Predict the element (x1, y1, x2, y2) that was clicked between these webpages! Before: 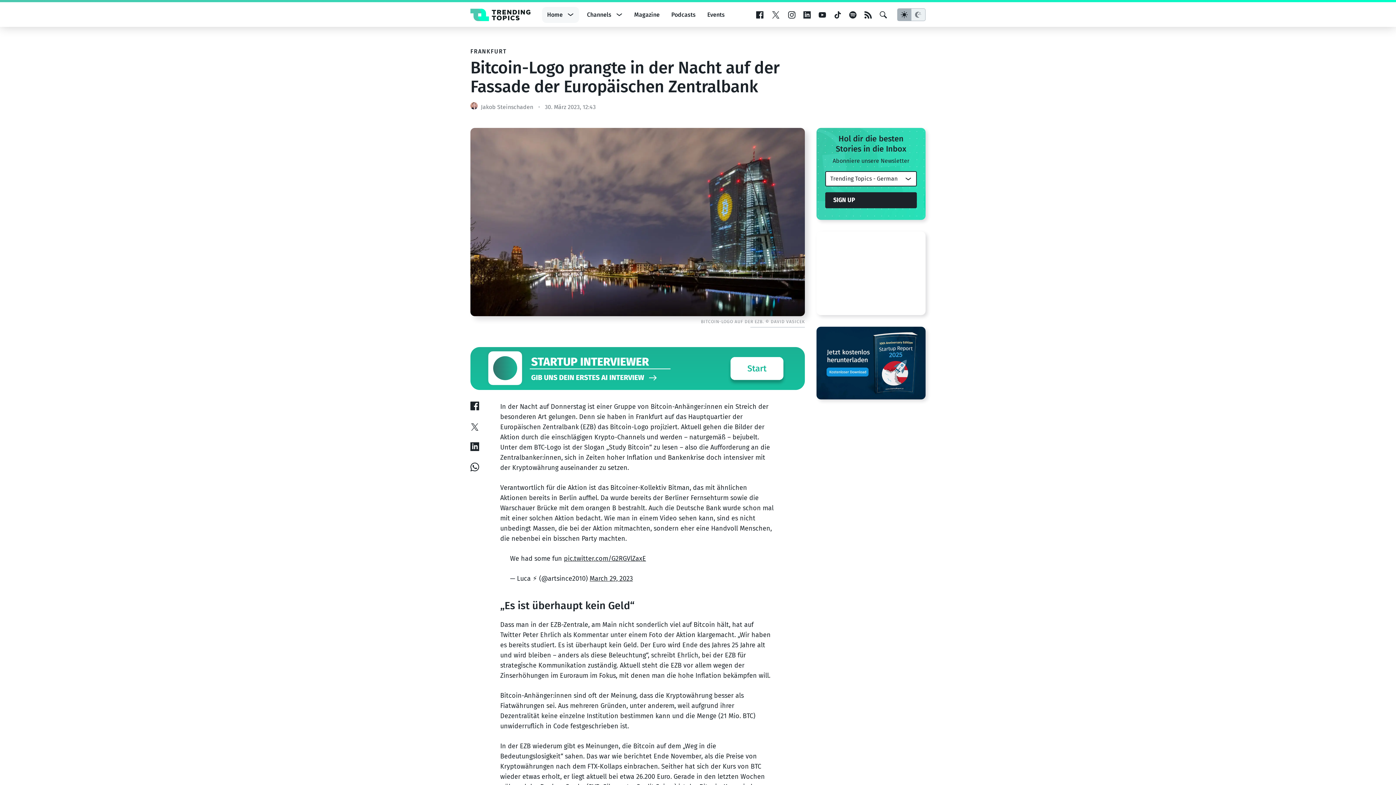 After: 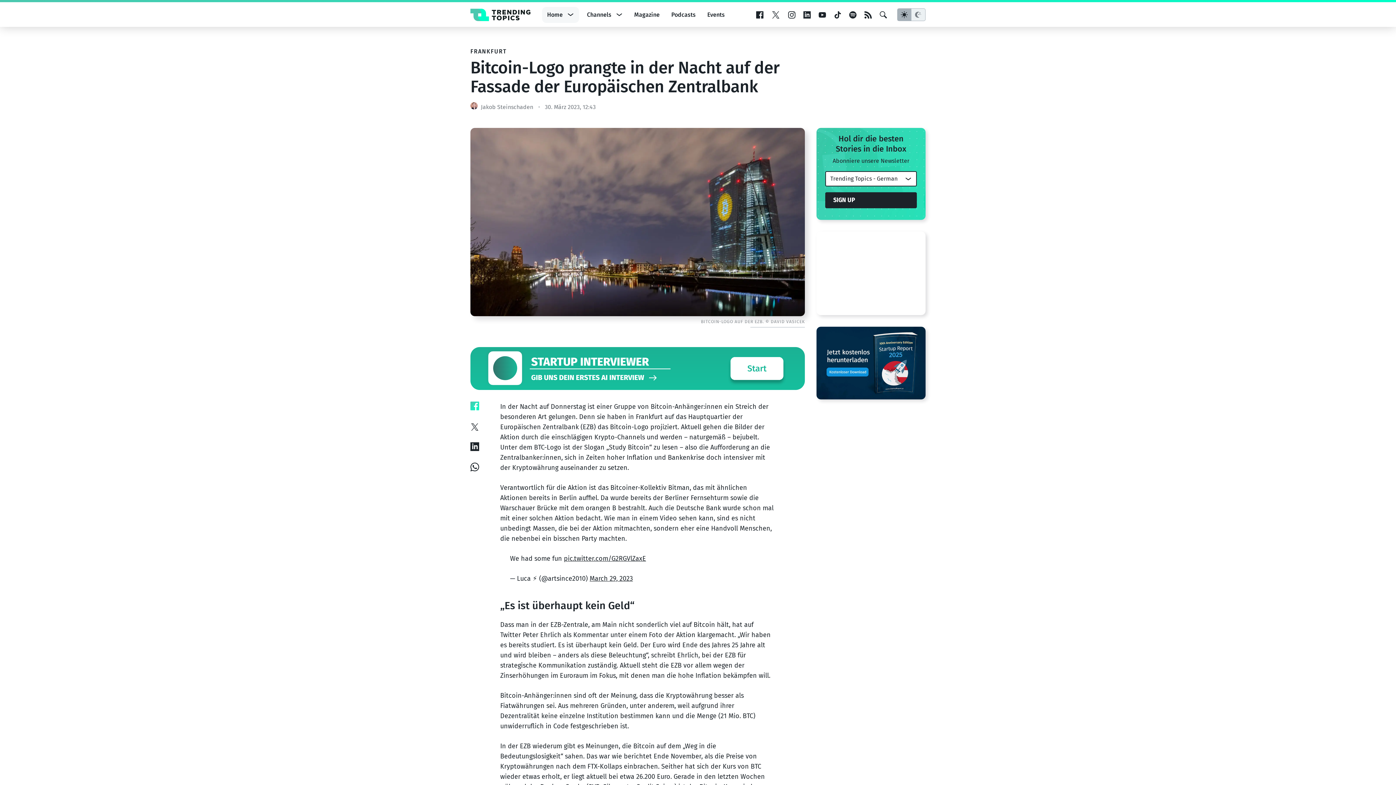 Action: bbox: (470, 402, 479, 409)